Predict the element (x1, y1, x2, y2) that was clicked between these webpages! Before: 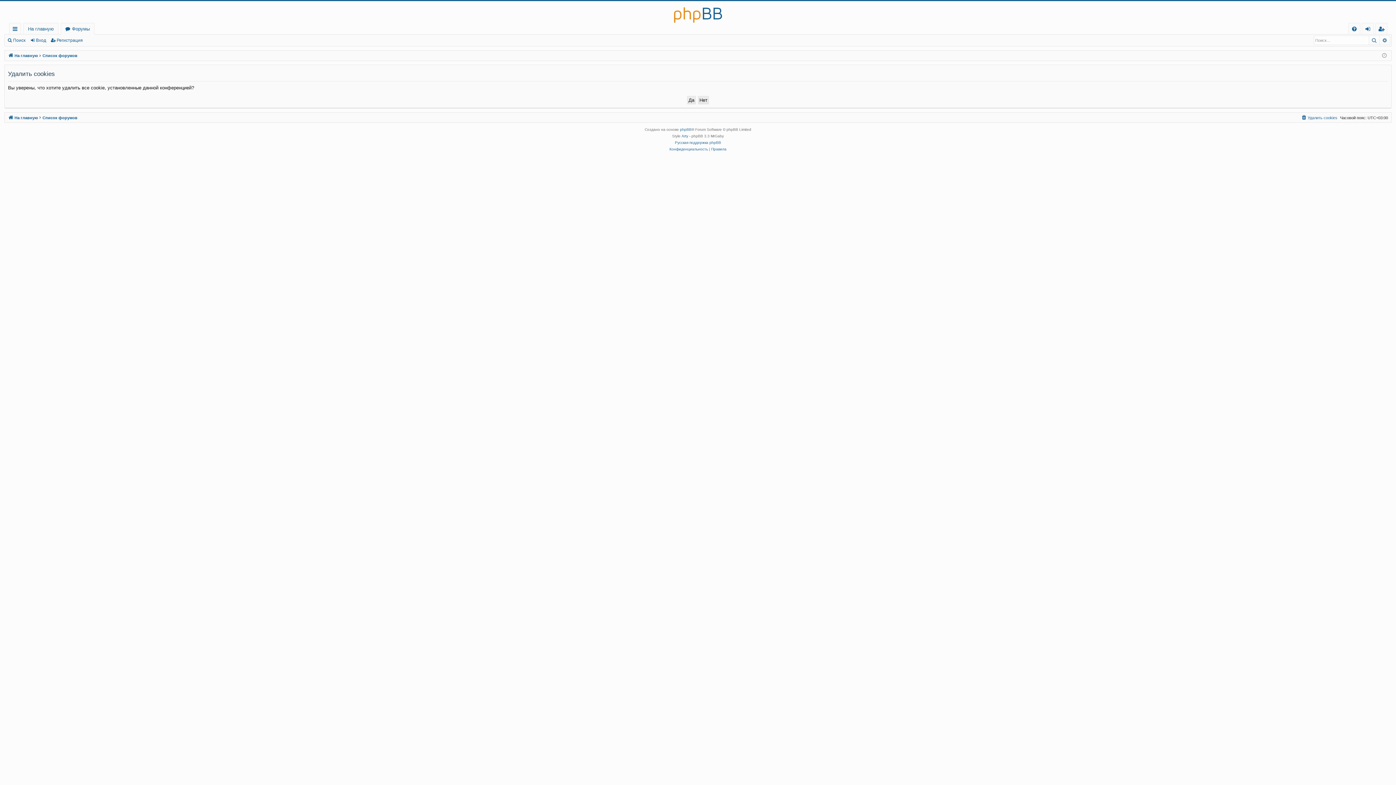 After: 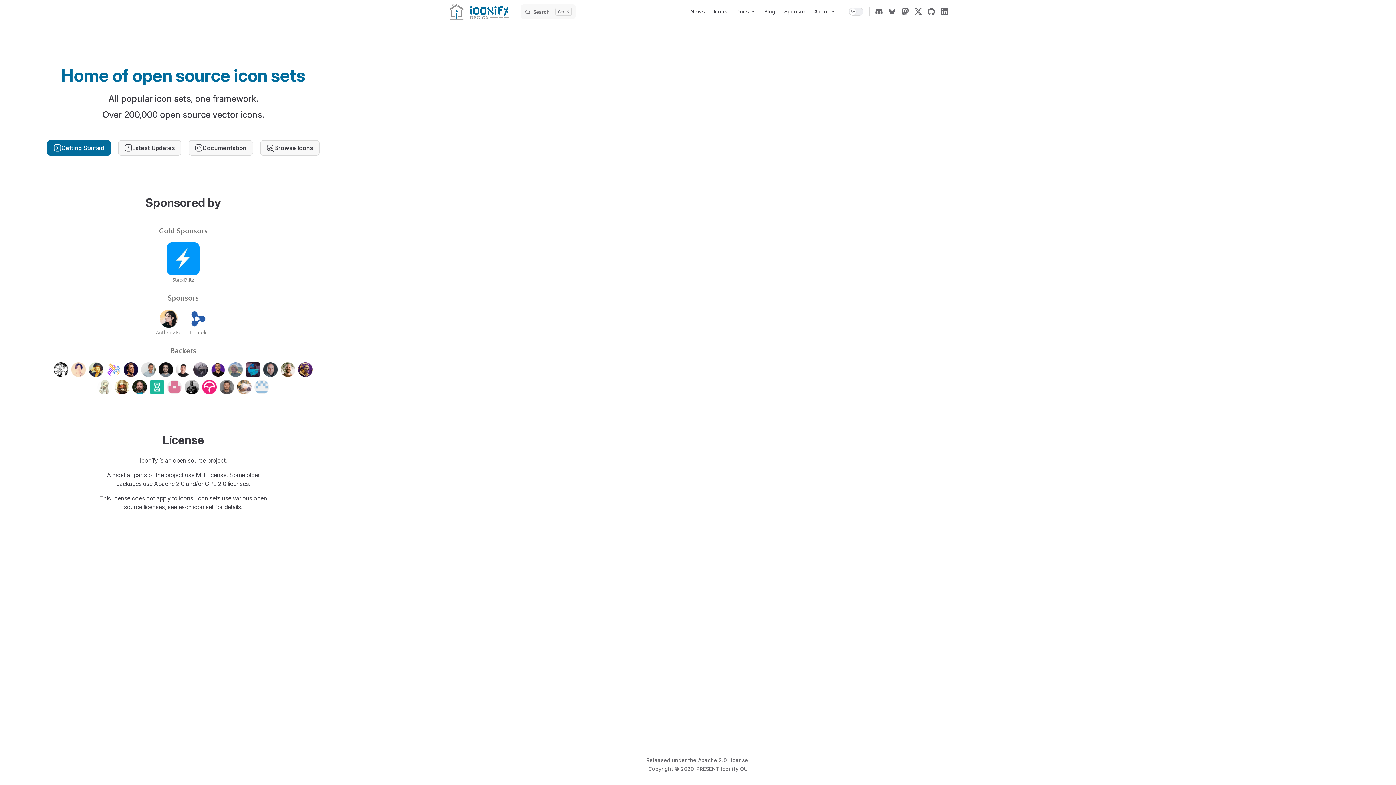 Action: bbox: (681, 132, 688, 139) label: Arty